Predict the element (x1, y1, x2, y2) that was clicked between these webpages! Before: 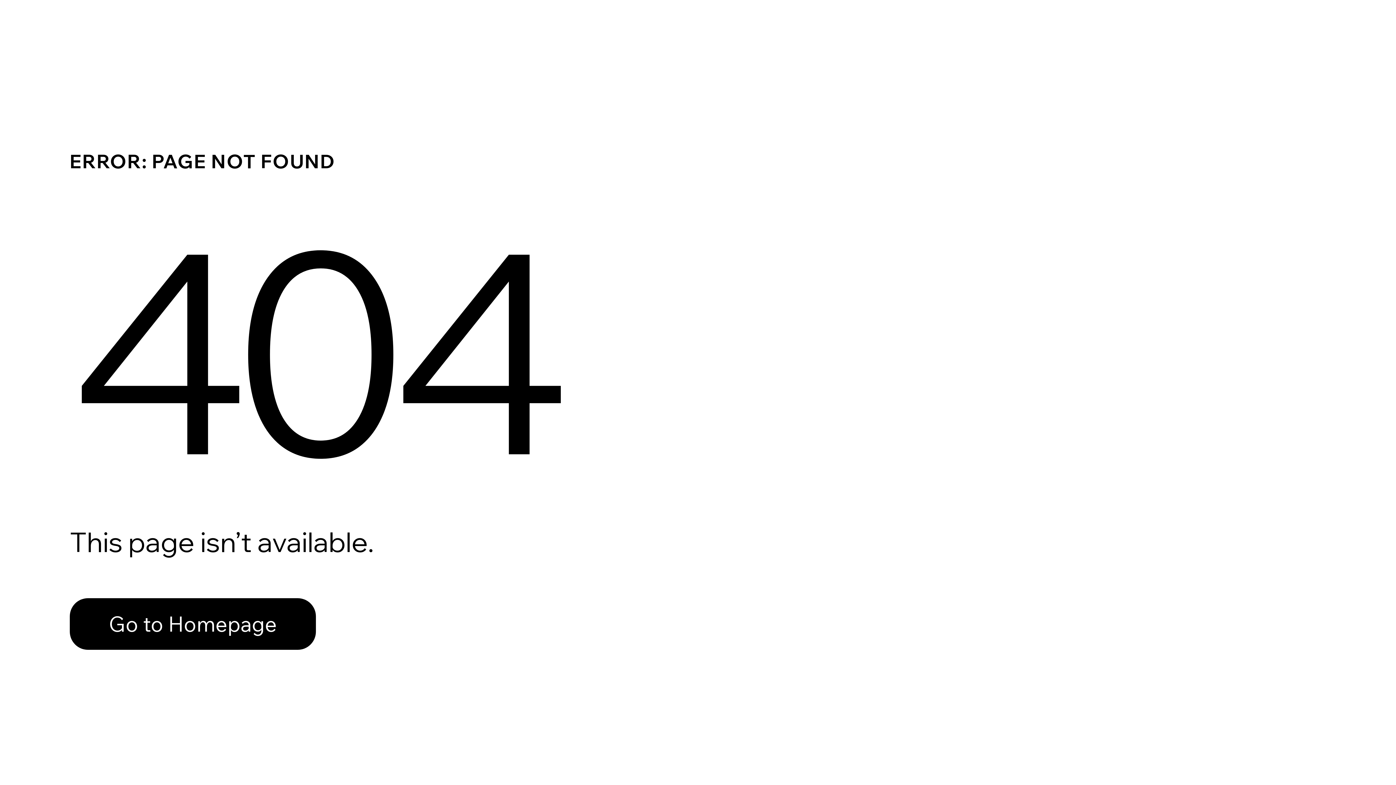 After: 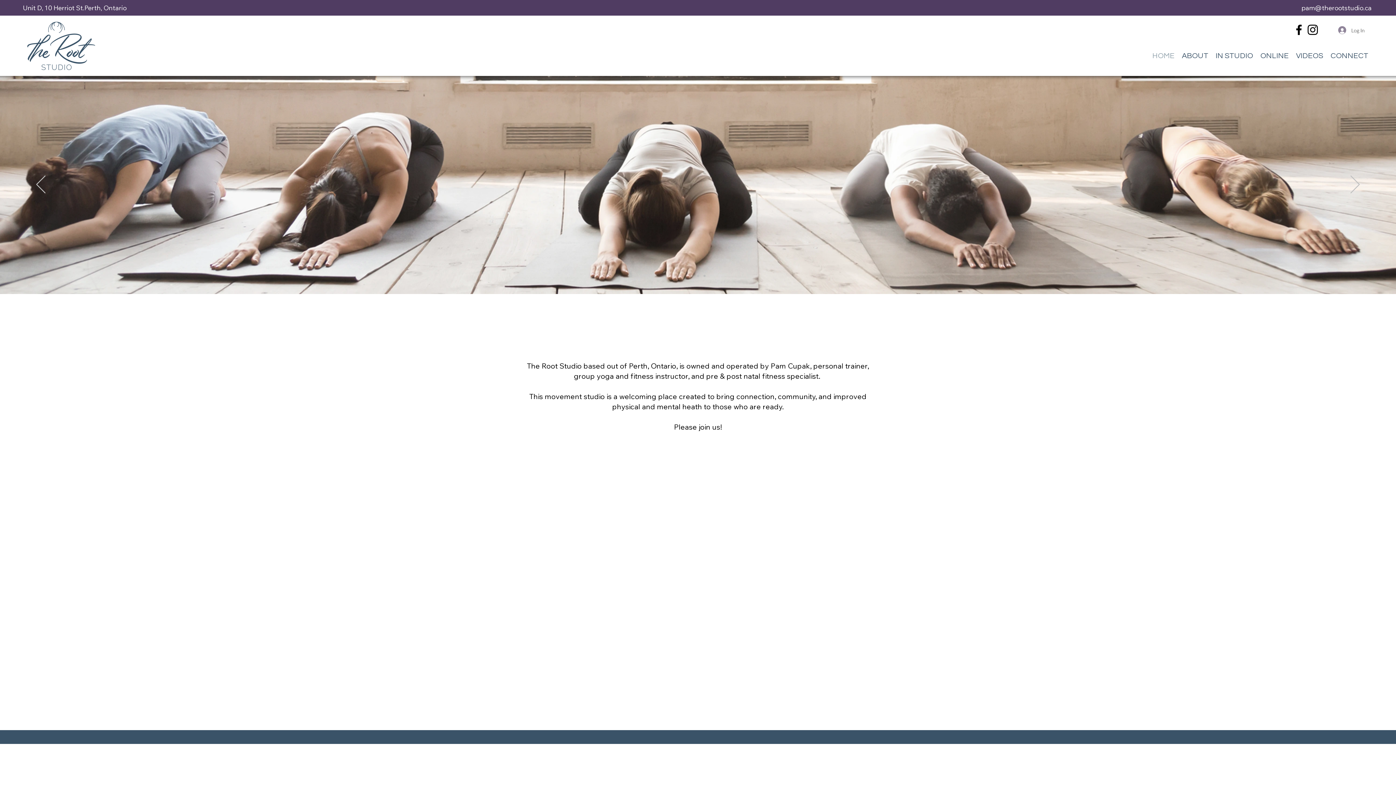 Action: label: Go to Homepage bbox: (69, 582, 768, 659)